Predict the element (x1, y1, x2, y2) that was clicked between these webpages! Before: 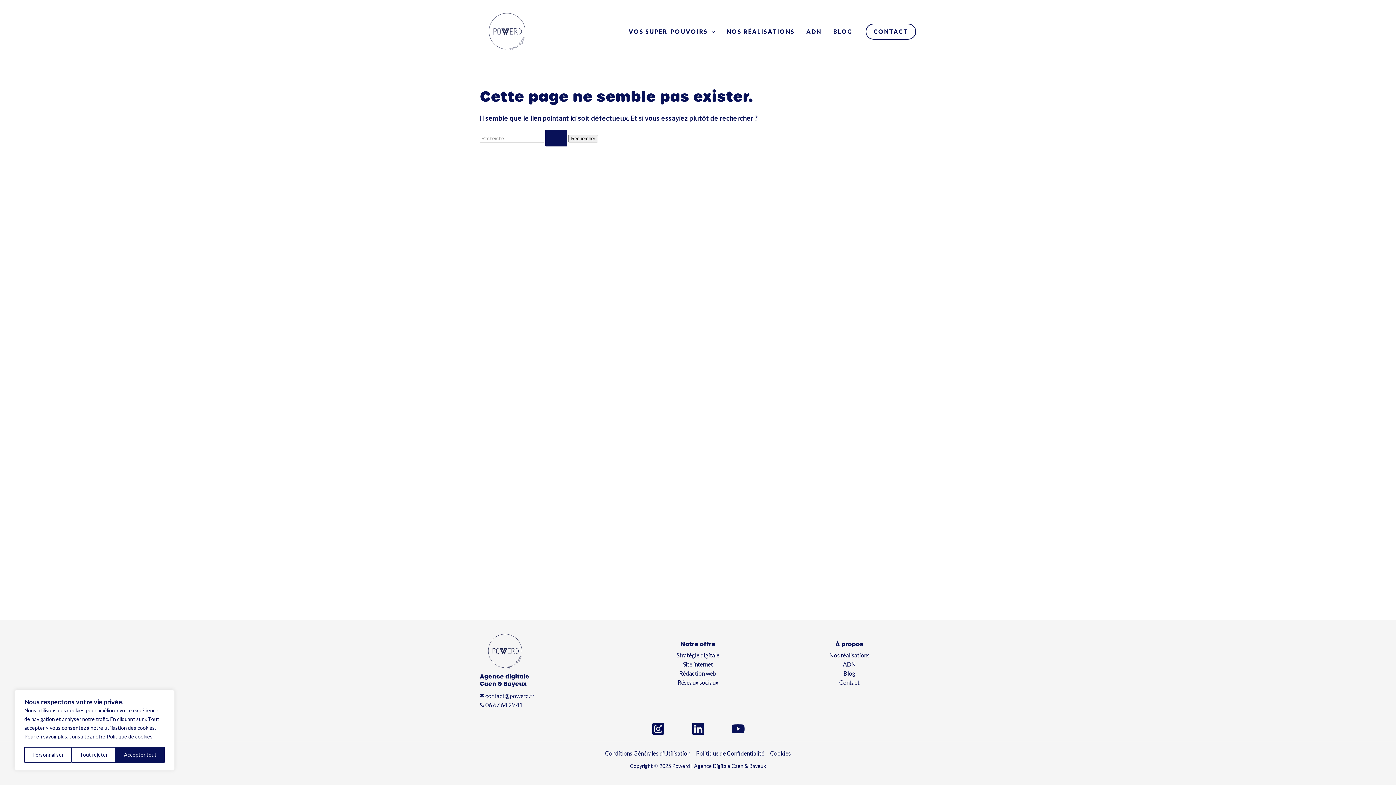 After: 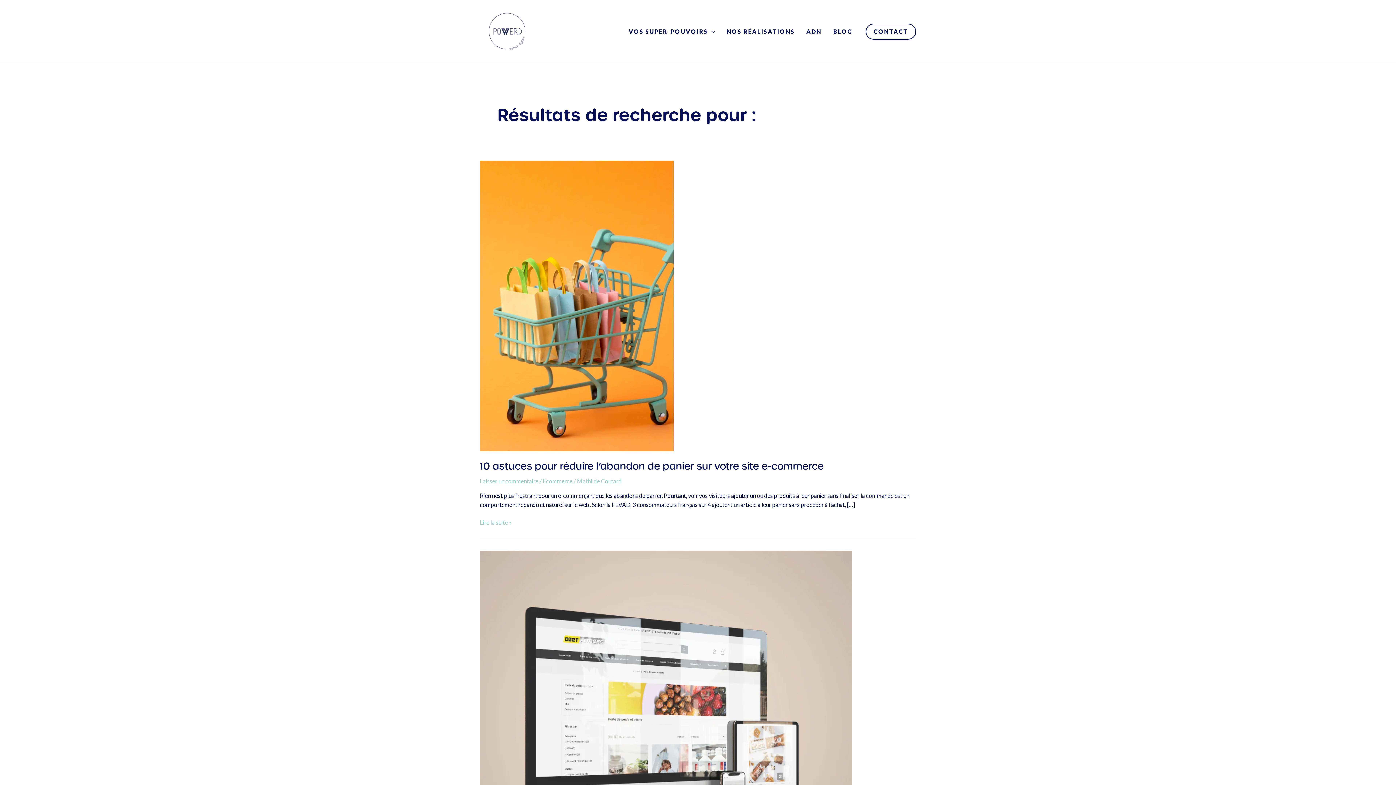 Action: label: Envoi de la recherche bbox: (545, 129, 567, 146)